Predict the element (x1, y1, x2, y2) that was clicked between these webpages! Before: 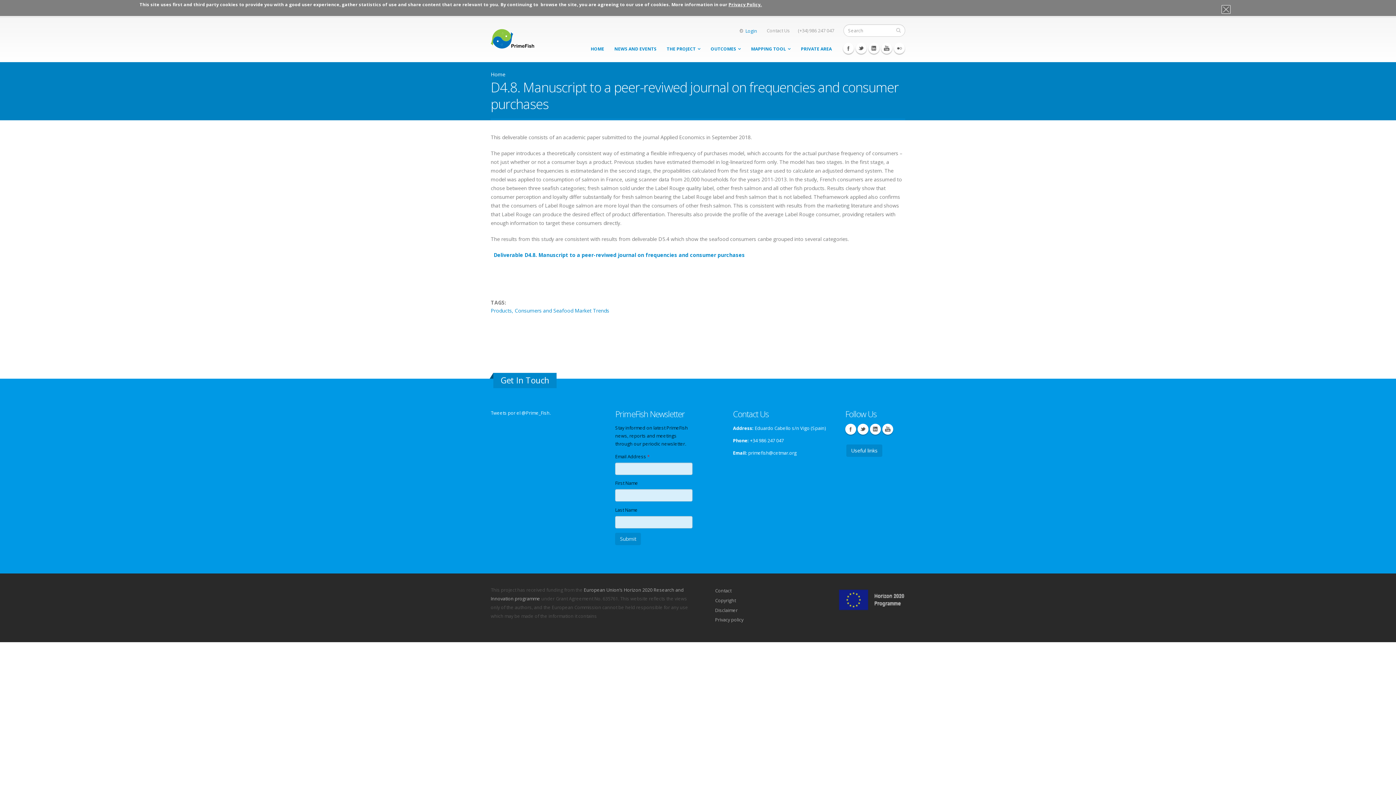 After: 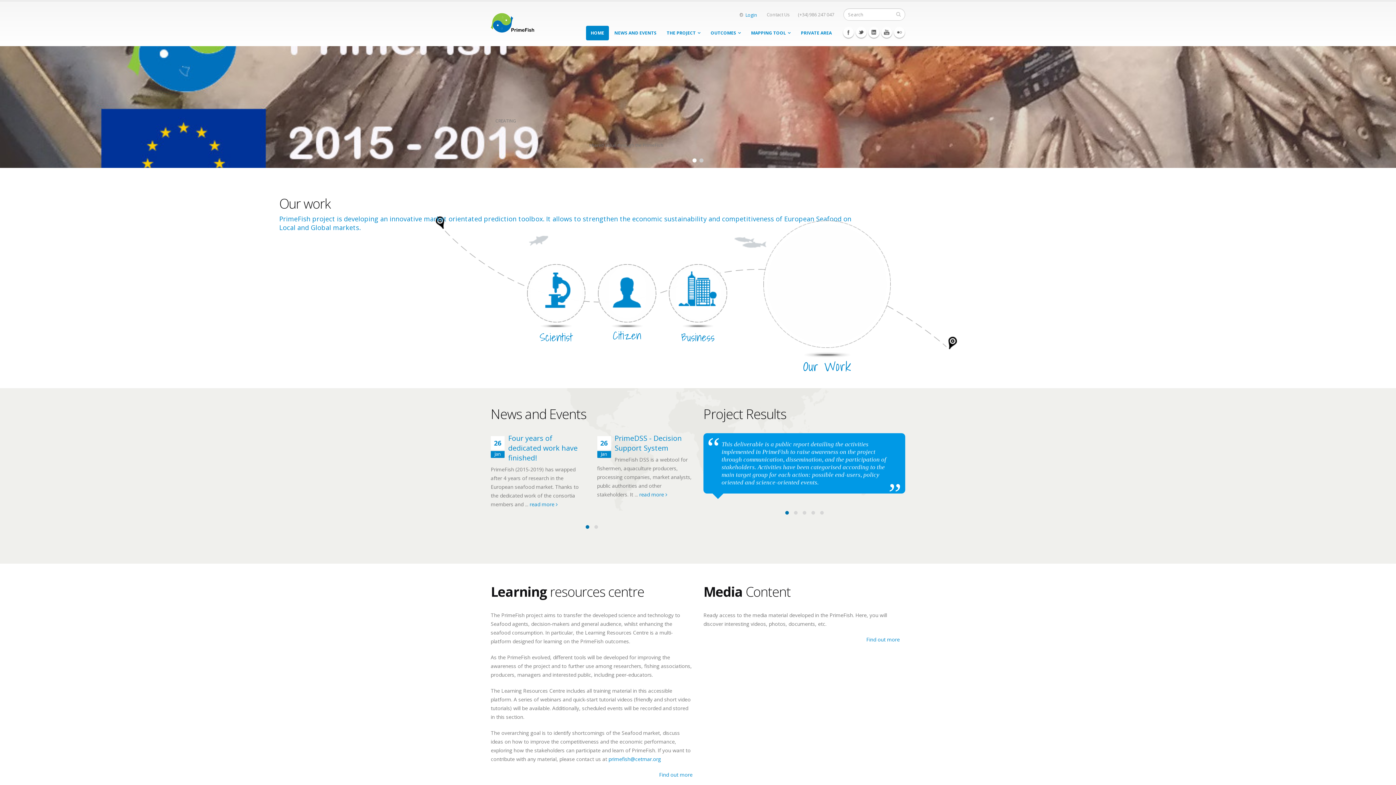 Action: bbox: (586, 41, 609, 56) label: HOME